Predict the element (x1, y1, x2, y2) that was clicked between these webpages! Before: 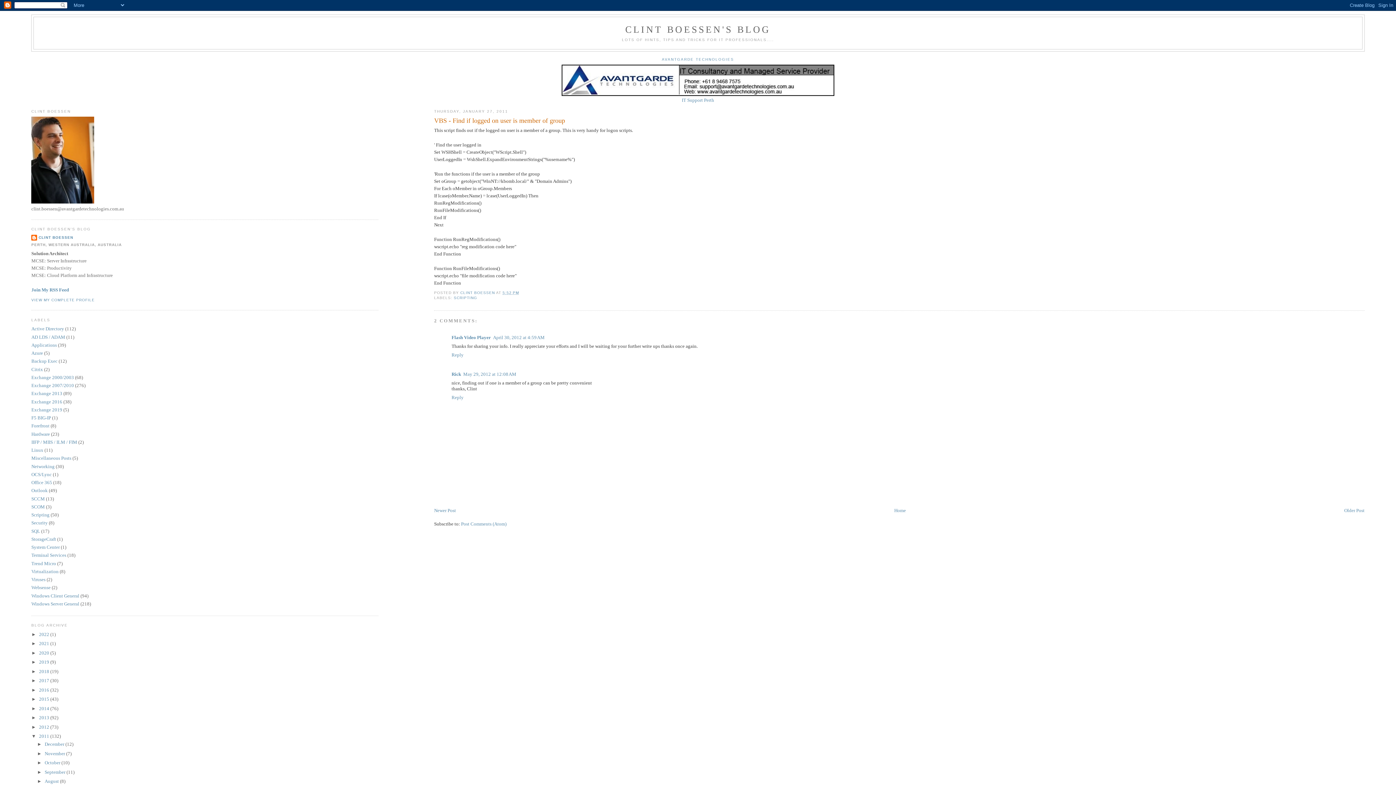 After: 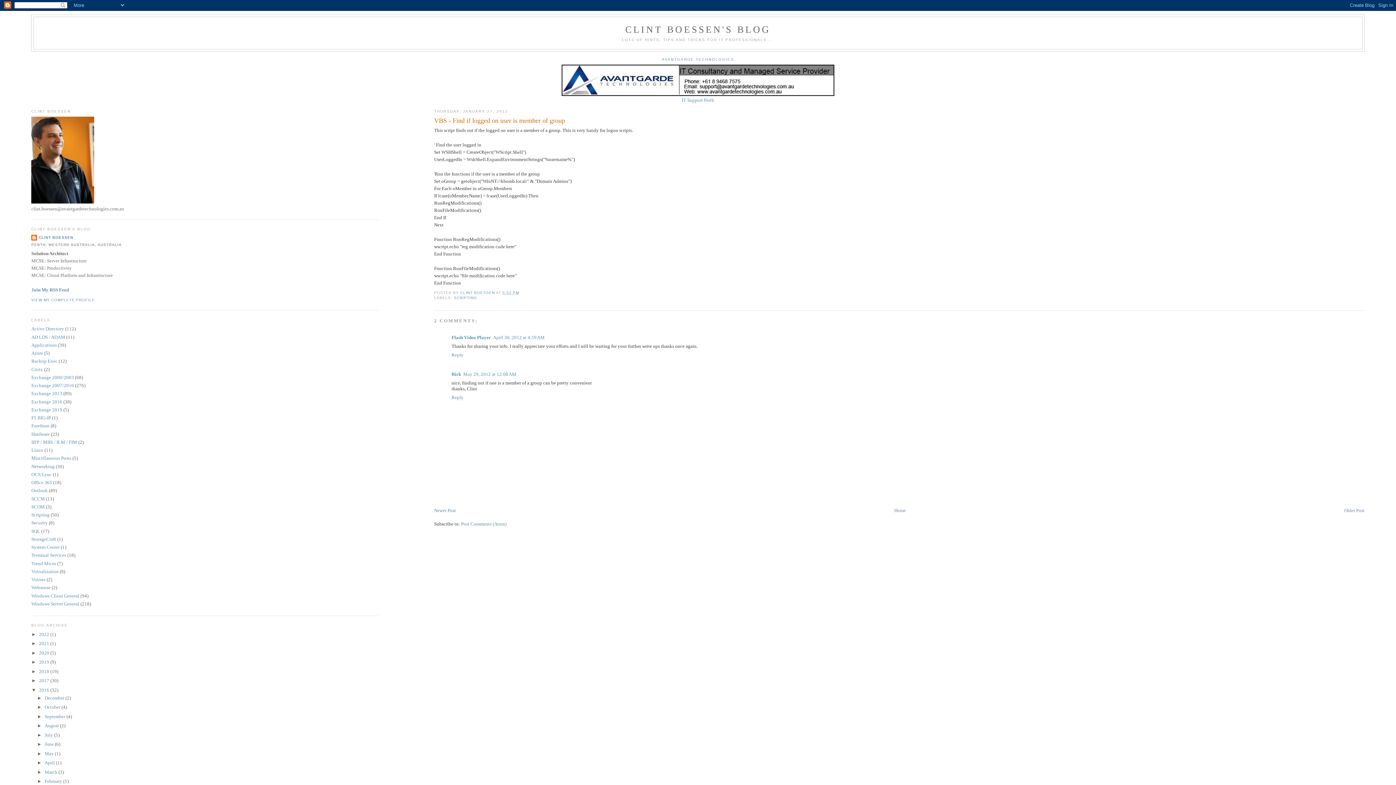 Action: label: ►   bbox: (31, 687, 39, 692)